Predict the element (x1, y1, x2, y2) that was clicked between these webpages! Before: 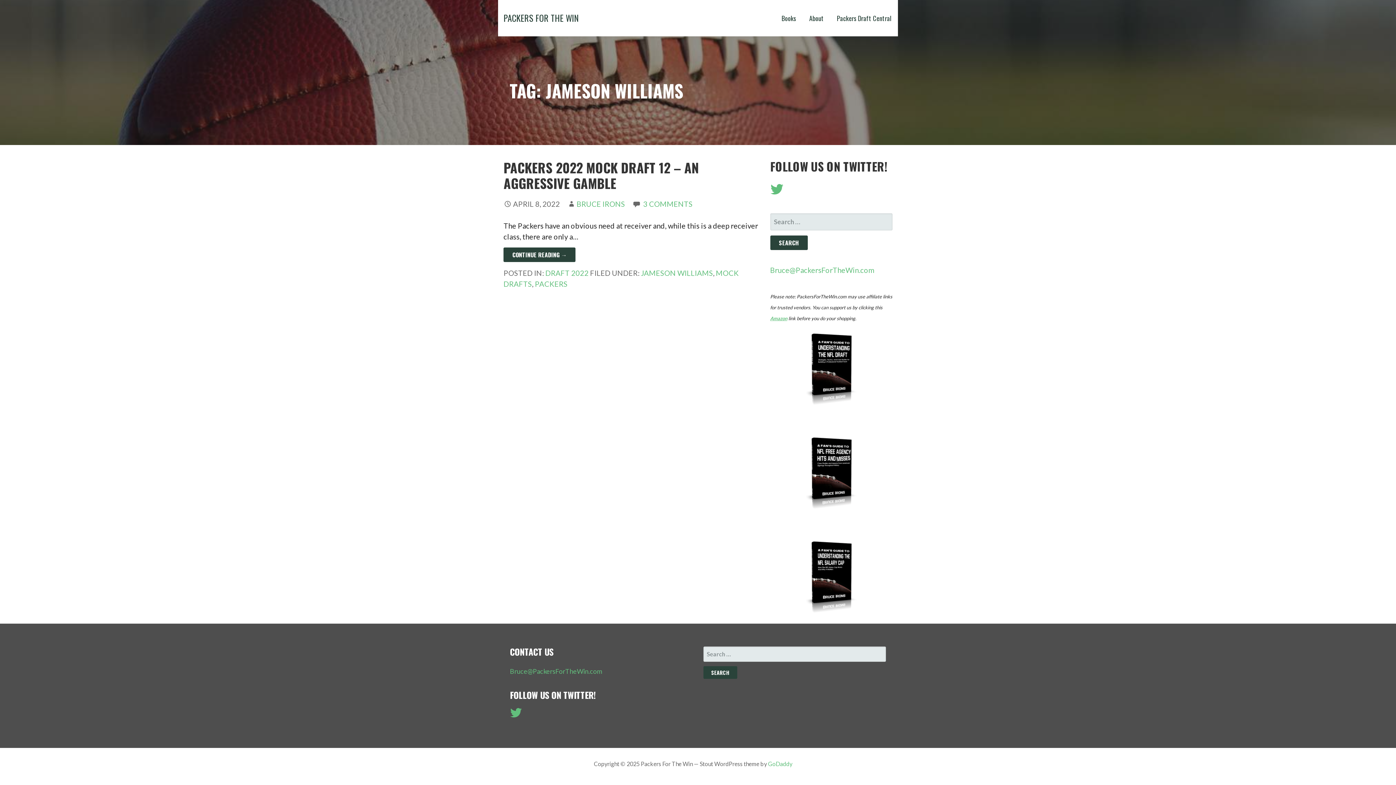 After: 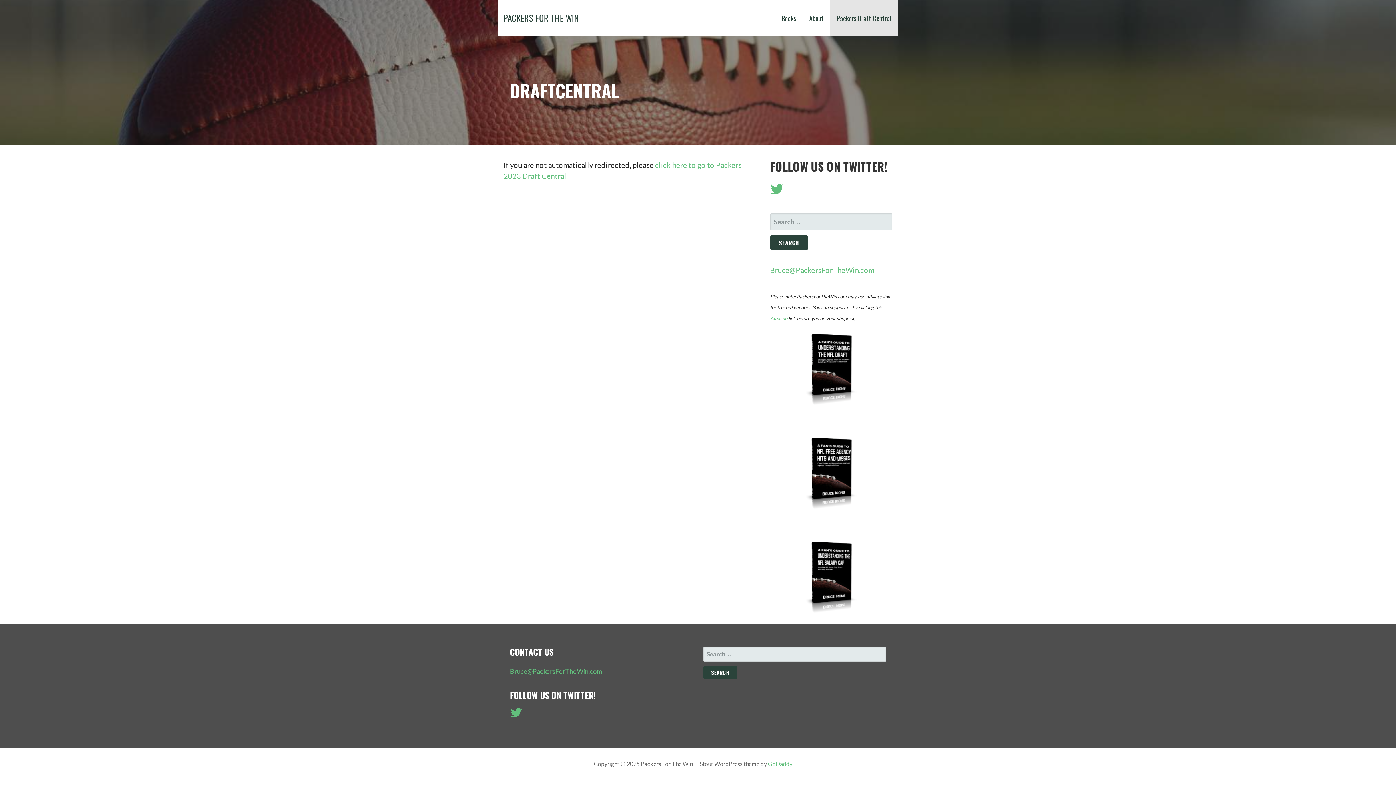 Action: label: Packers Draft Central bbox: (830, 0, 898, 36)